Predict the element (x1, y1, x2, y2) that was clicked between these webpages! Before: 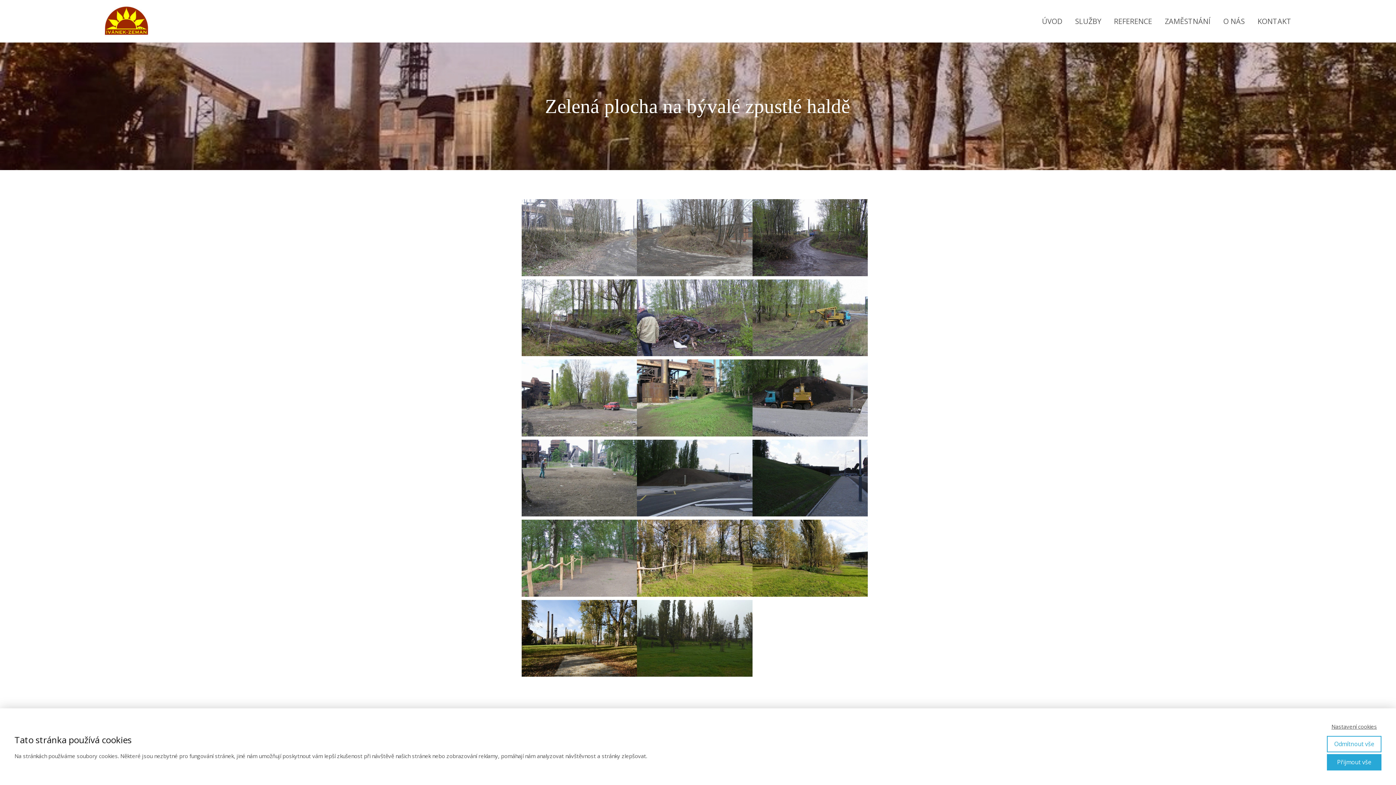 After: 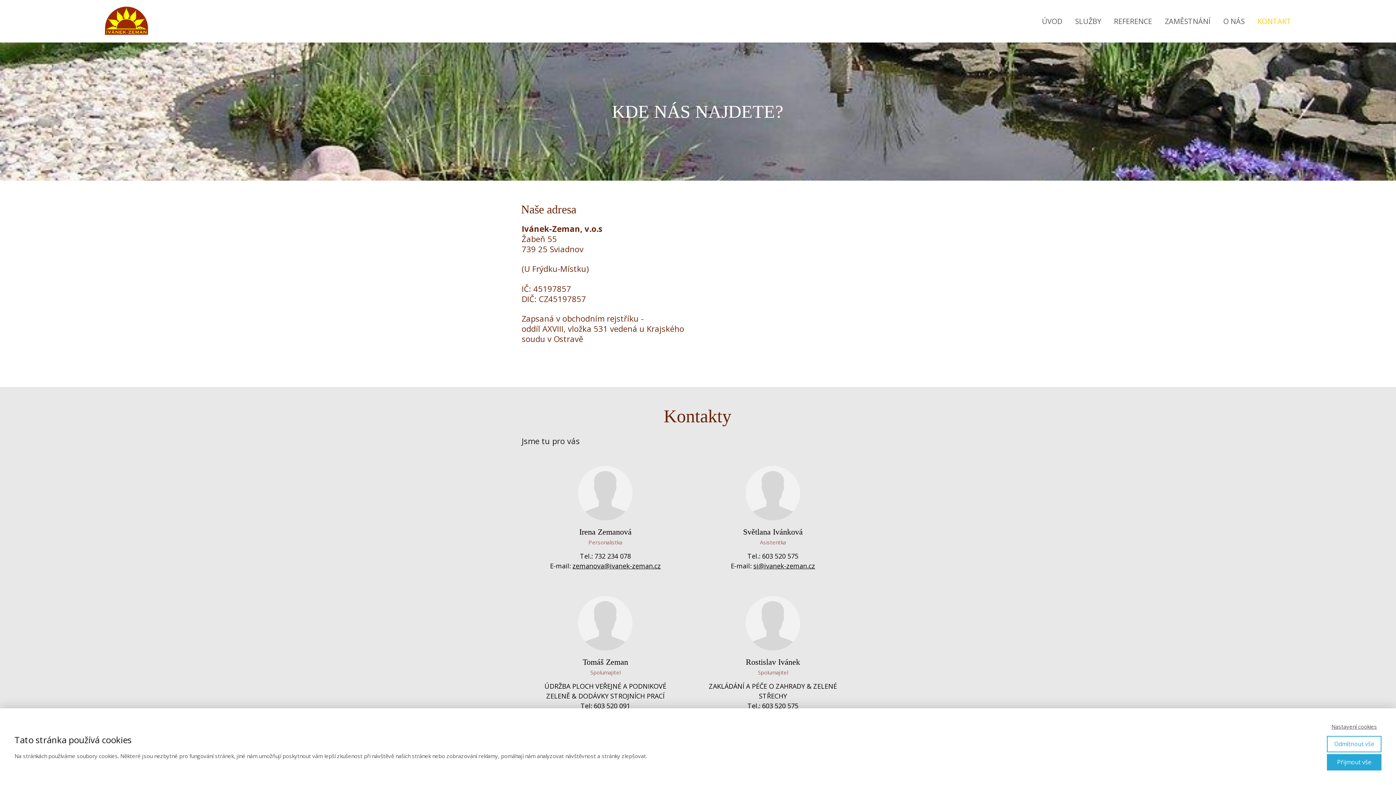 Action: label: KONTAKT bbox: (1257, 12, 1291, 30)